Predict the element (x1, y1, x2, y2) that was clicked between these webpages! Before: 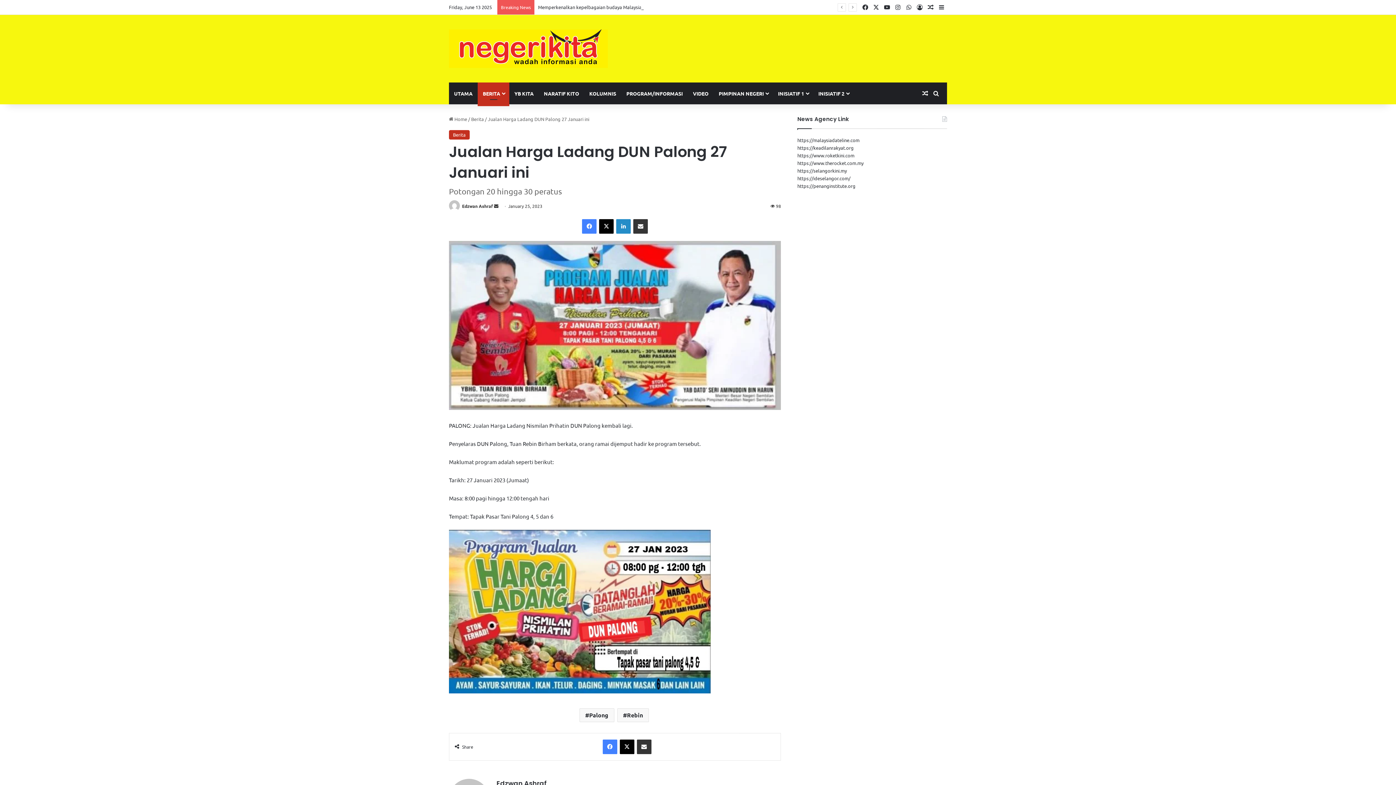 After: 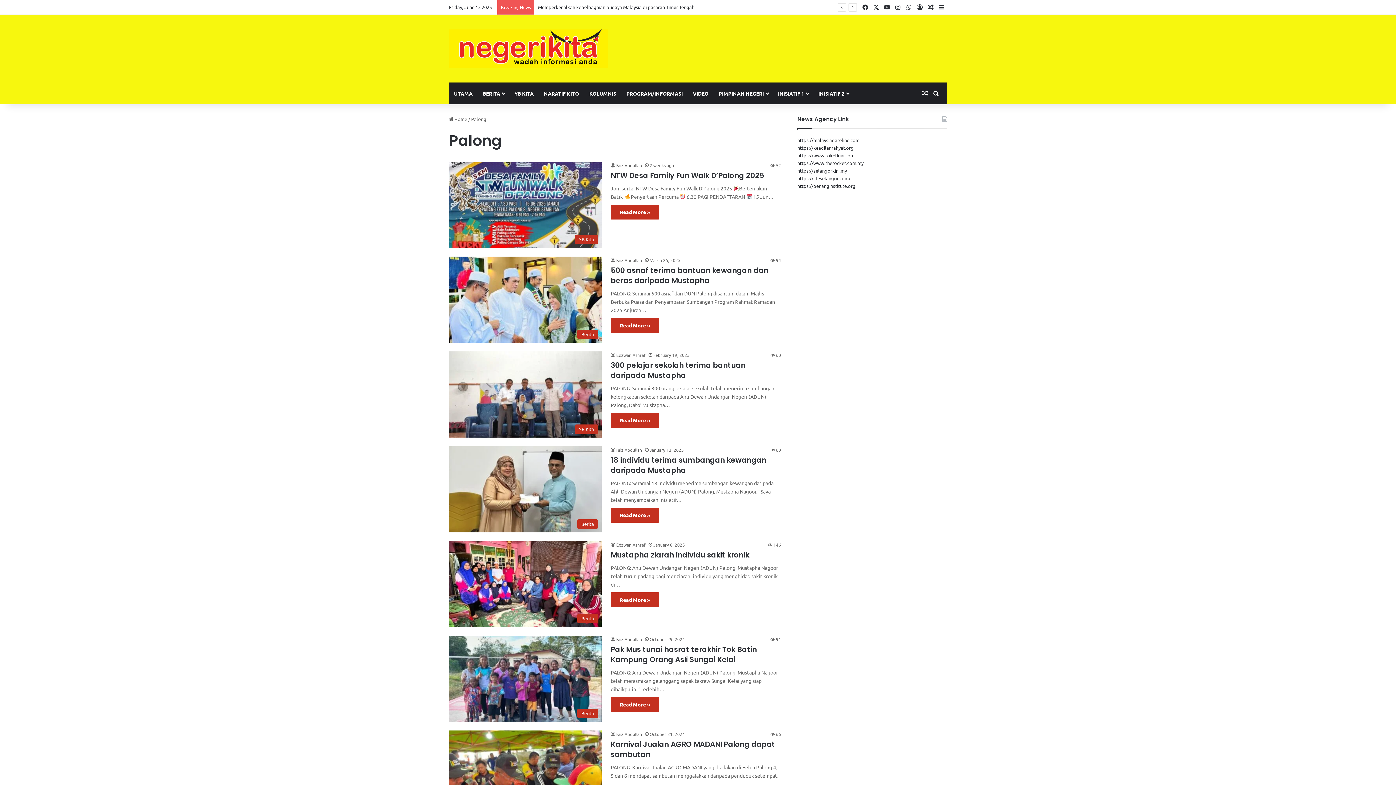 Action: label: Palong bbox: (579, 708, 614, 722)